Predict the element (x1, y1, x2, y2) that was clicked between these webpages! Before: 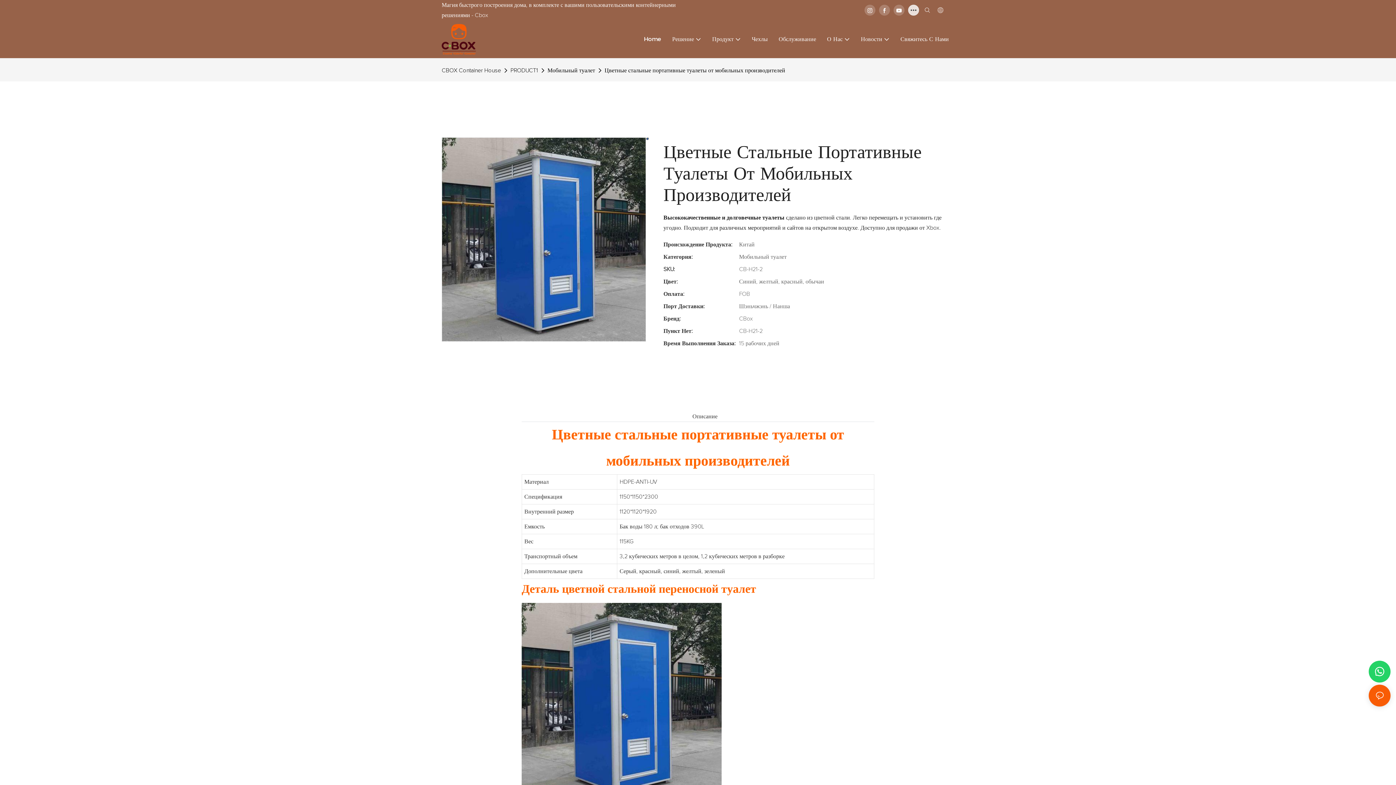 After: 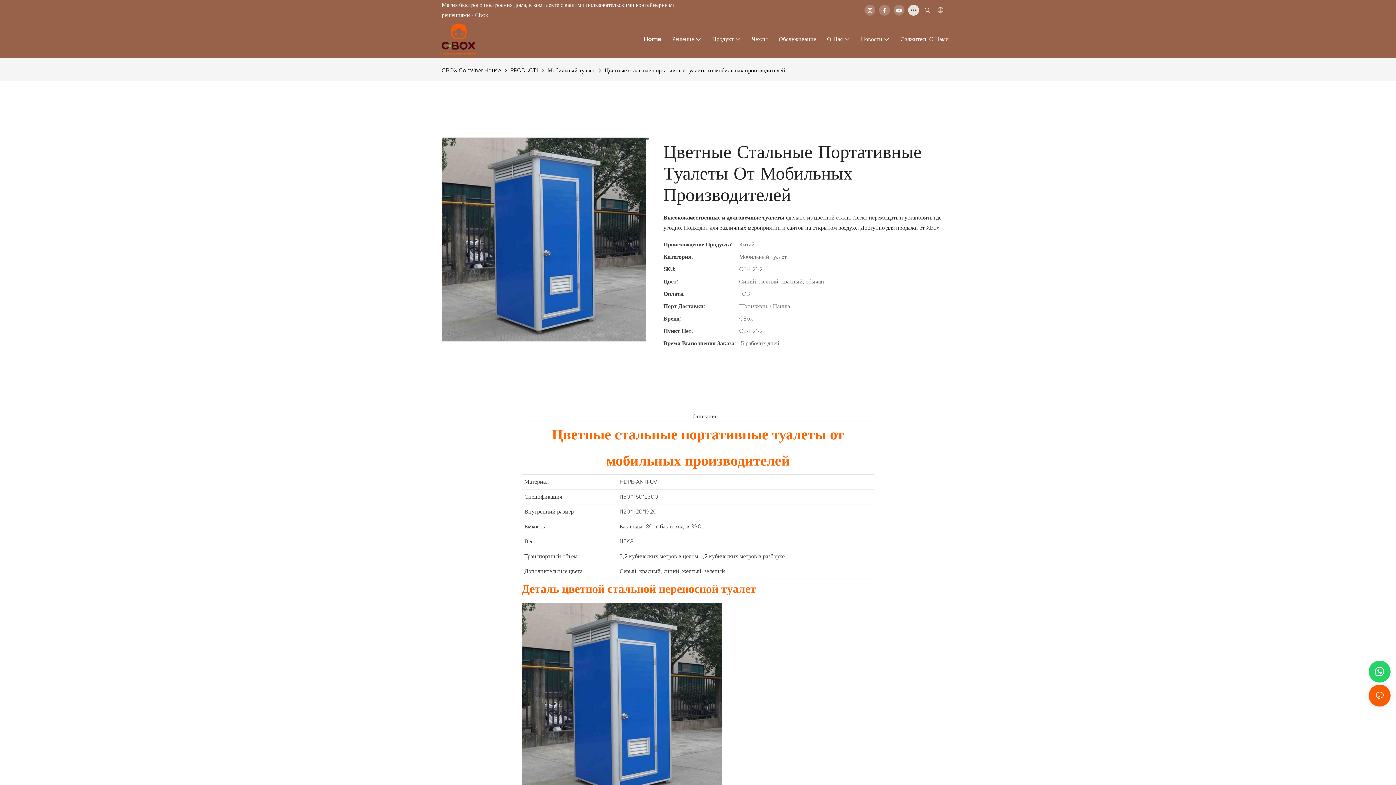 Action: label: Цветные стальные портативные туалеты от мобильных производителей bbox: (602, 65, 787, 75)